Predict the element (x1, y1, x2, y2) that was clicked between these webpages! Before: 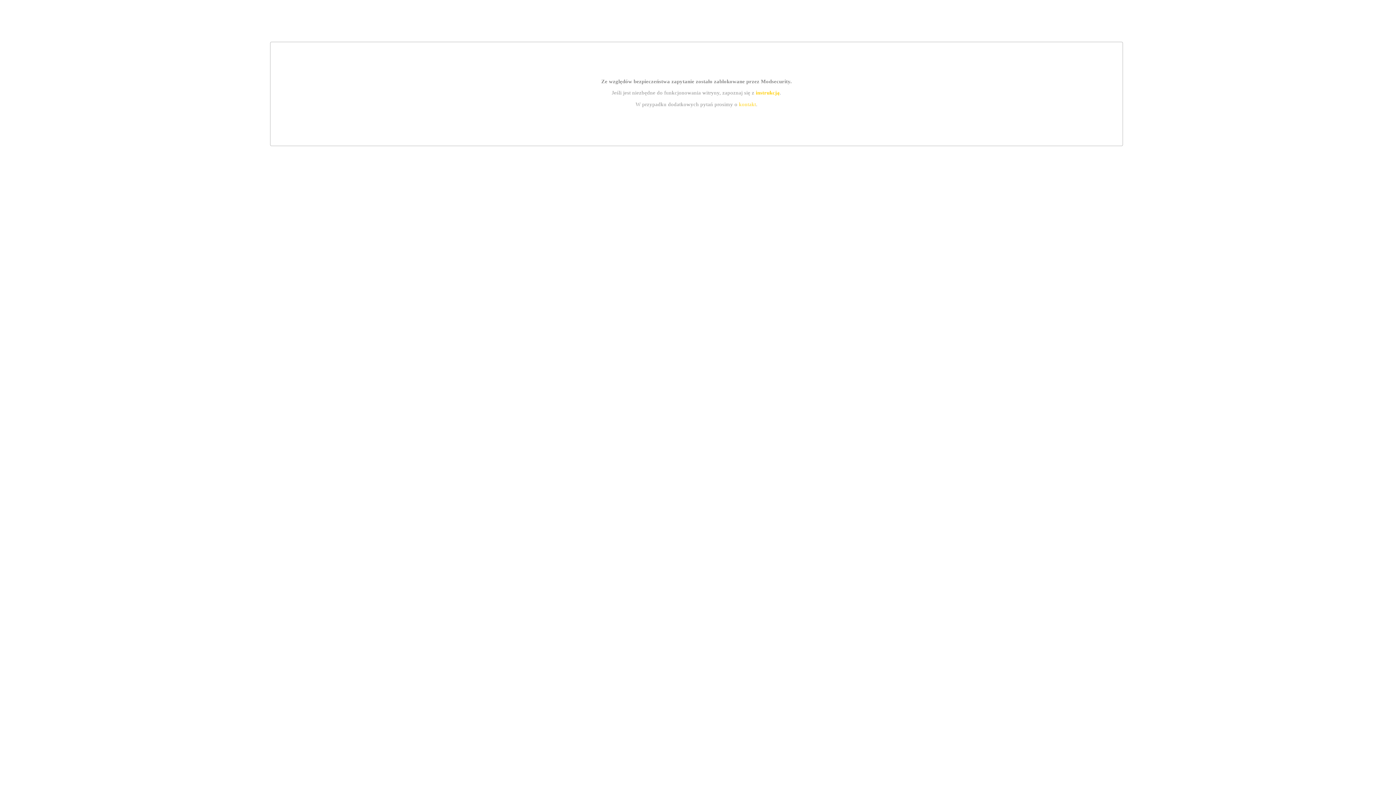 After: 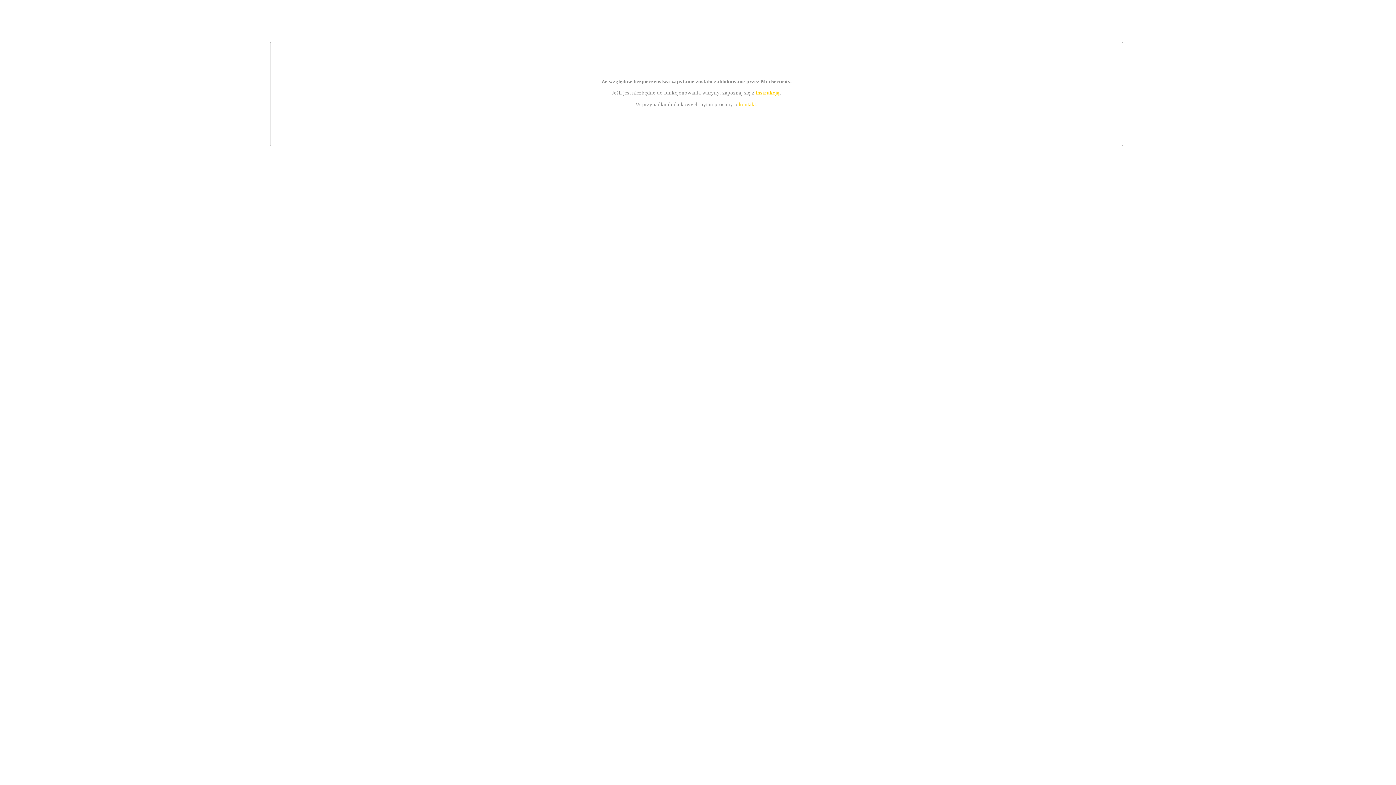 Action: bbox: (739, 101, 756, 107) label: kontakt